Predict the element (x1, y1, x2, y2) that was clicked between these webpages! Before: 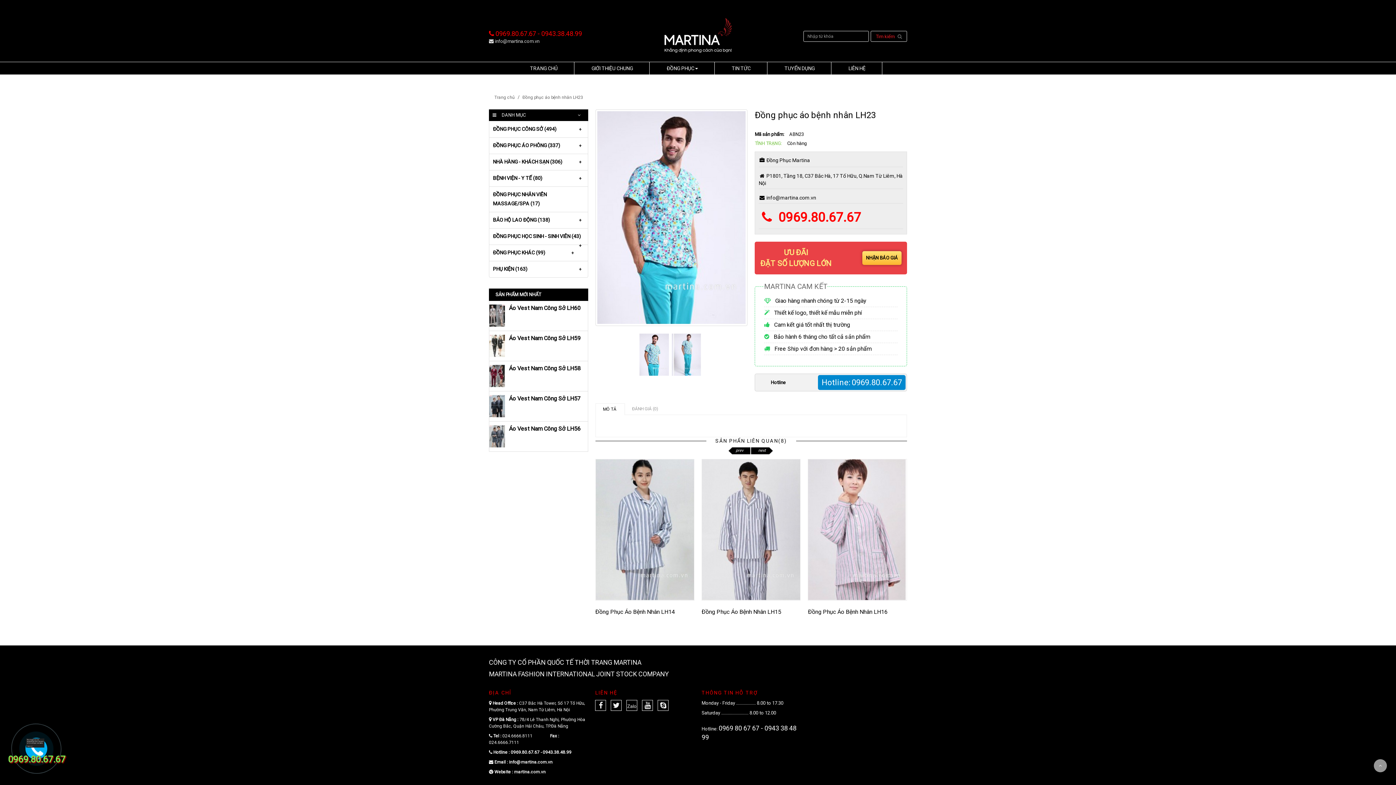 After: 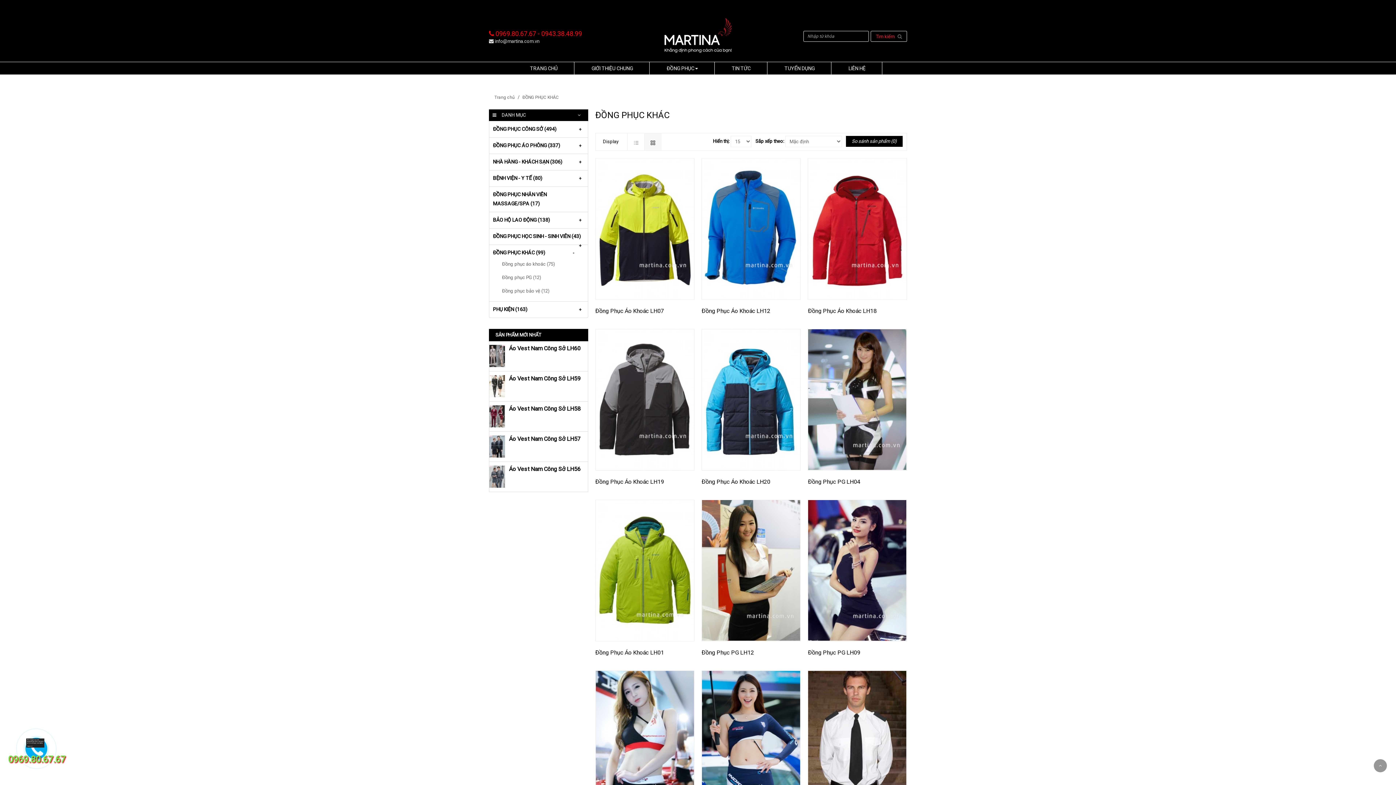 Action: bbox: (493, 249, 545, 255) label: ĐỒNG PHỤC KHÁC (99)